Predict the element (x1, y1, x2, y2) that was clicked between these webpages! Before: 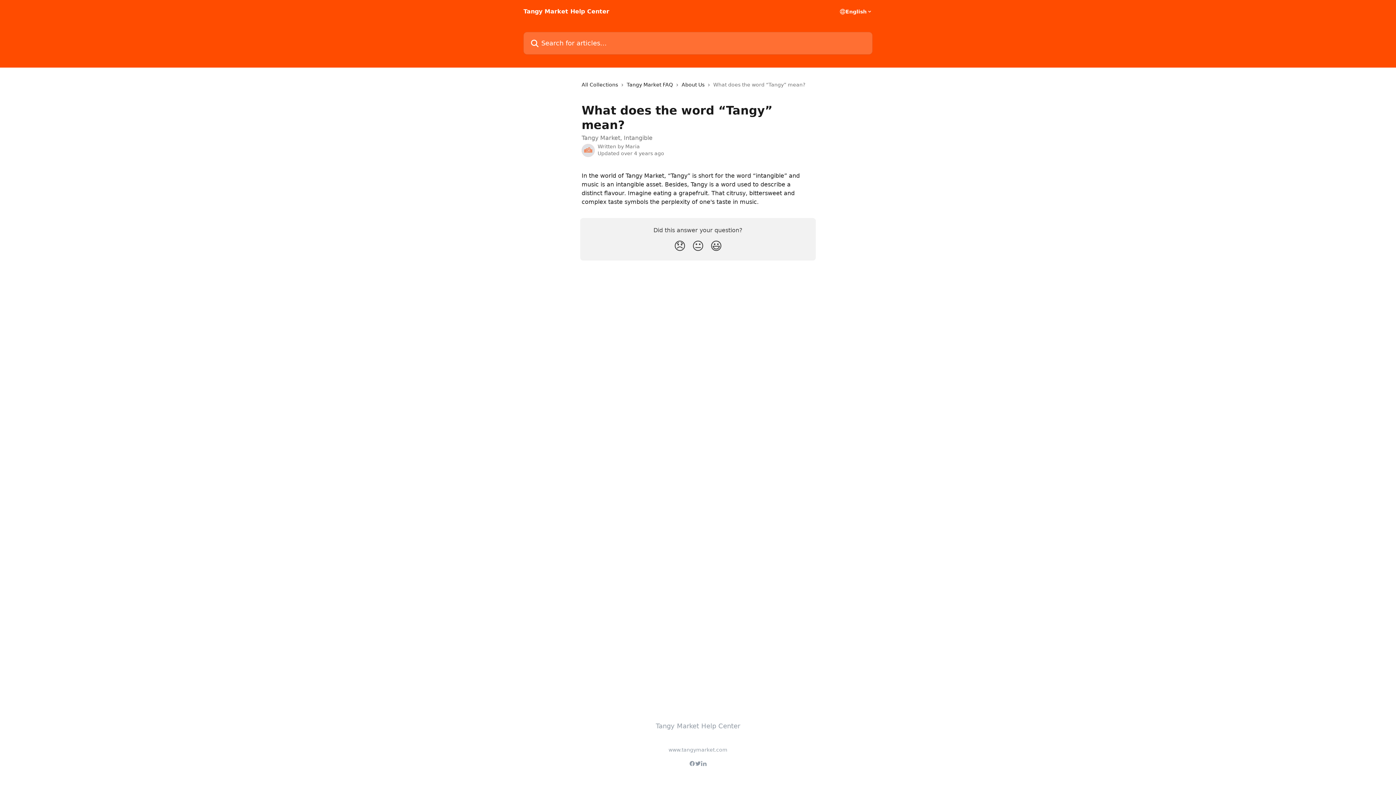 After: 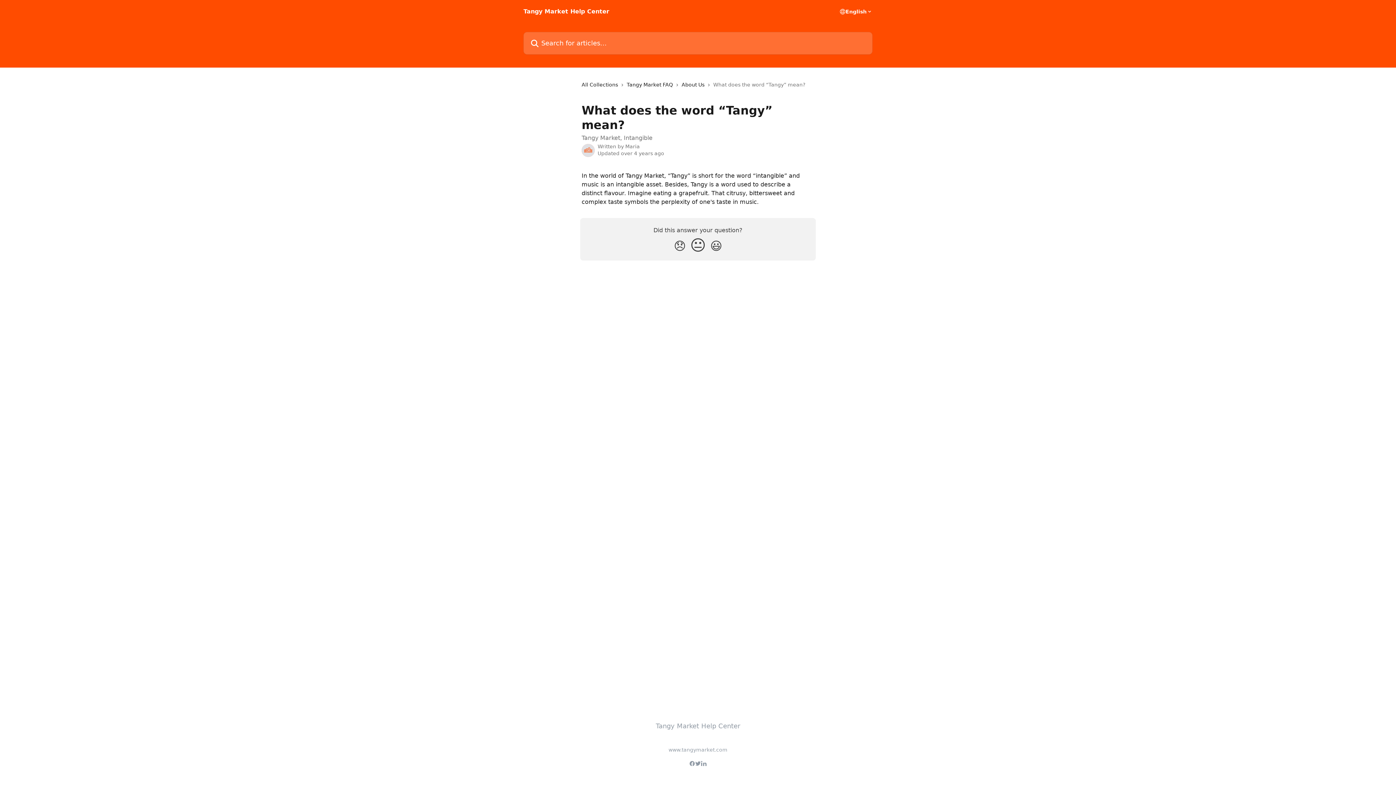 Action: label: Neutral Reaction bbox: (689, 236, 707, 256)